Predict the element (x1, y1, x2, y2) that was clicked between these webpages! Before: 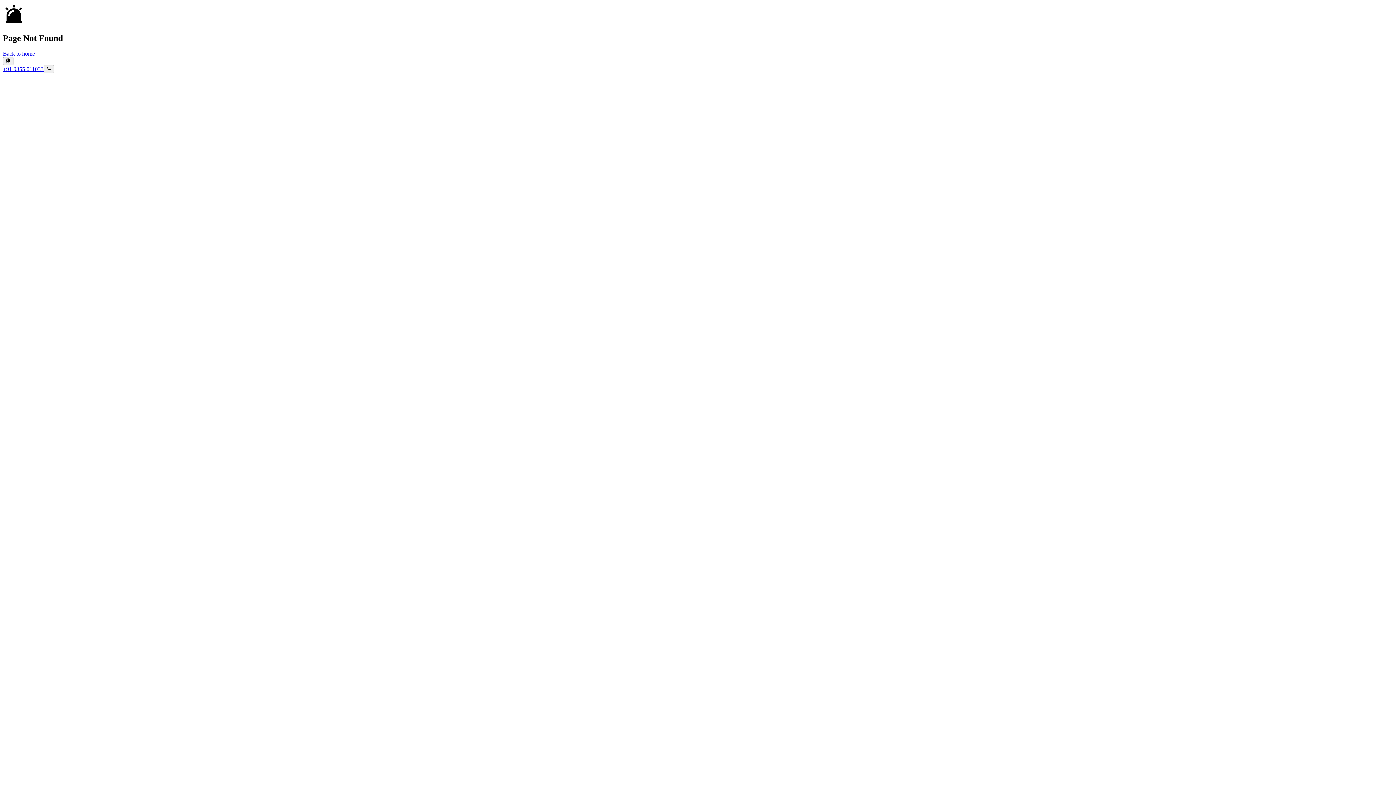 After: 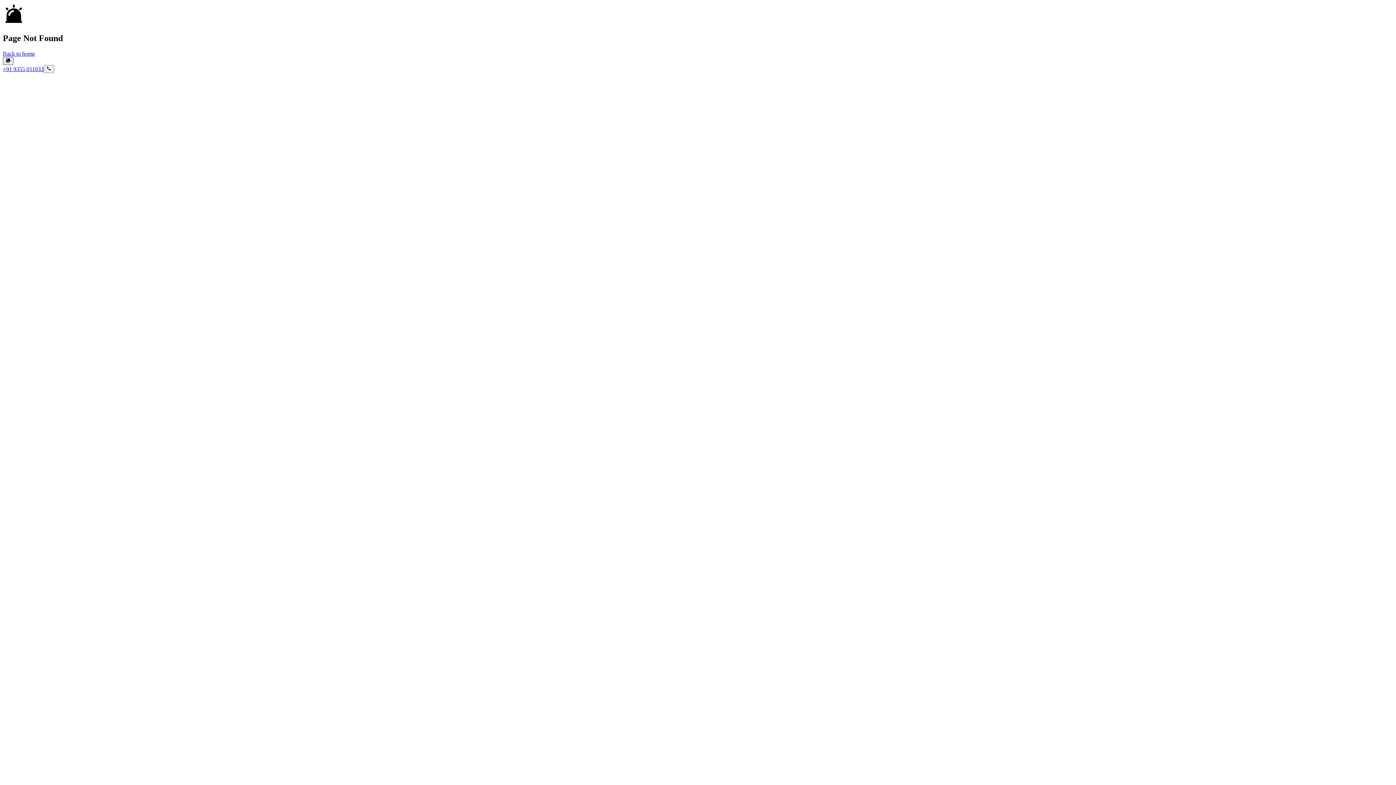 Action: label: Open WhatsApp chat bbox: (2, 57, 13, 65)